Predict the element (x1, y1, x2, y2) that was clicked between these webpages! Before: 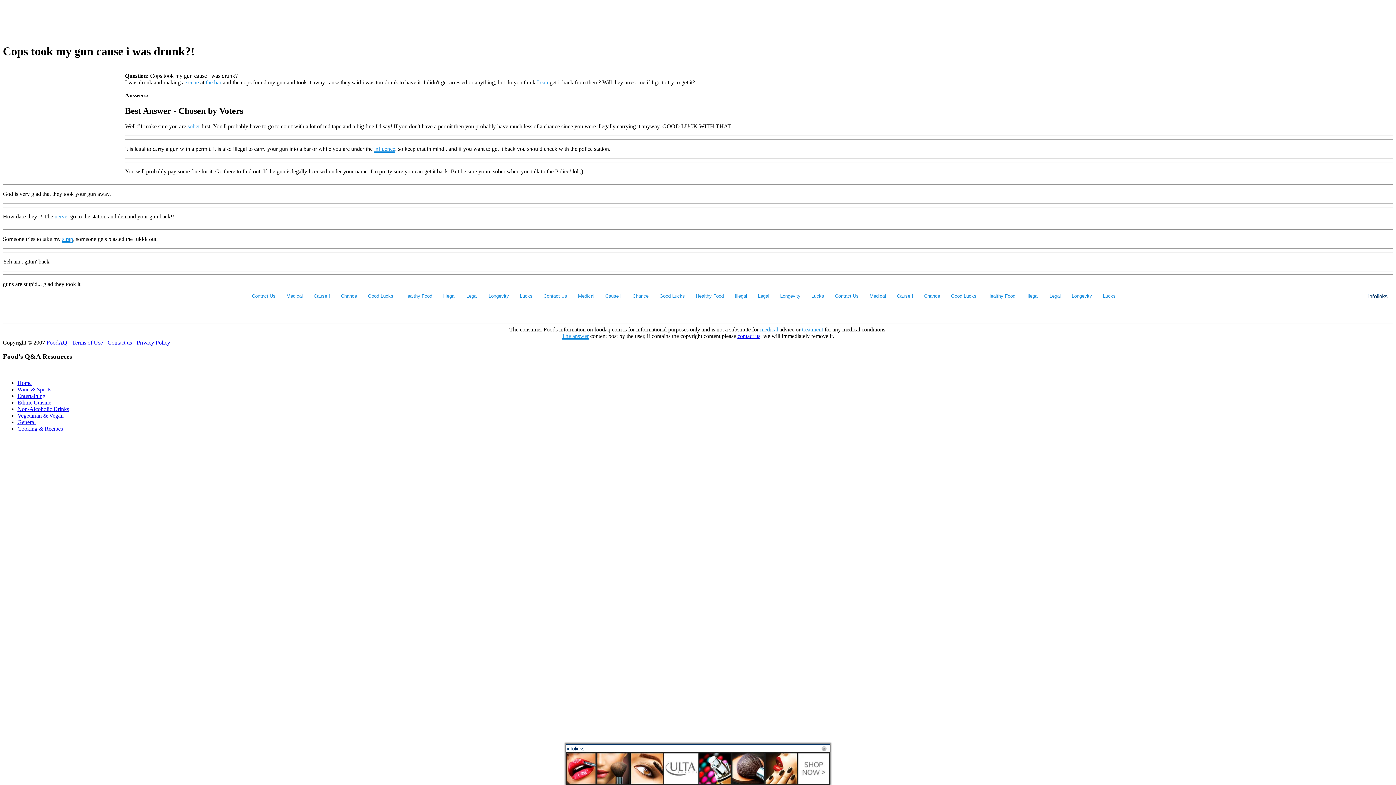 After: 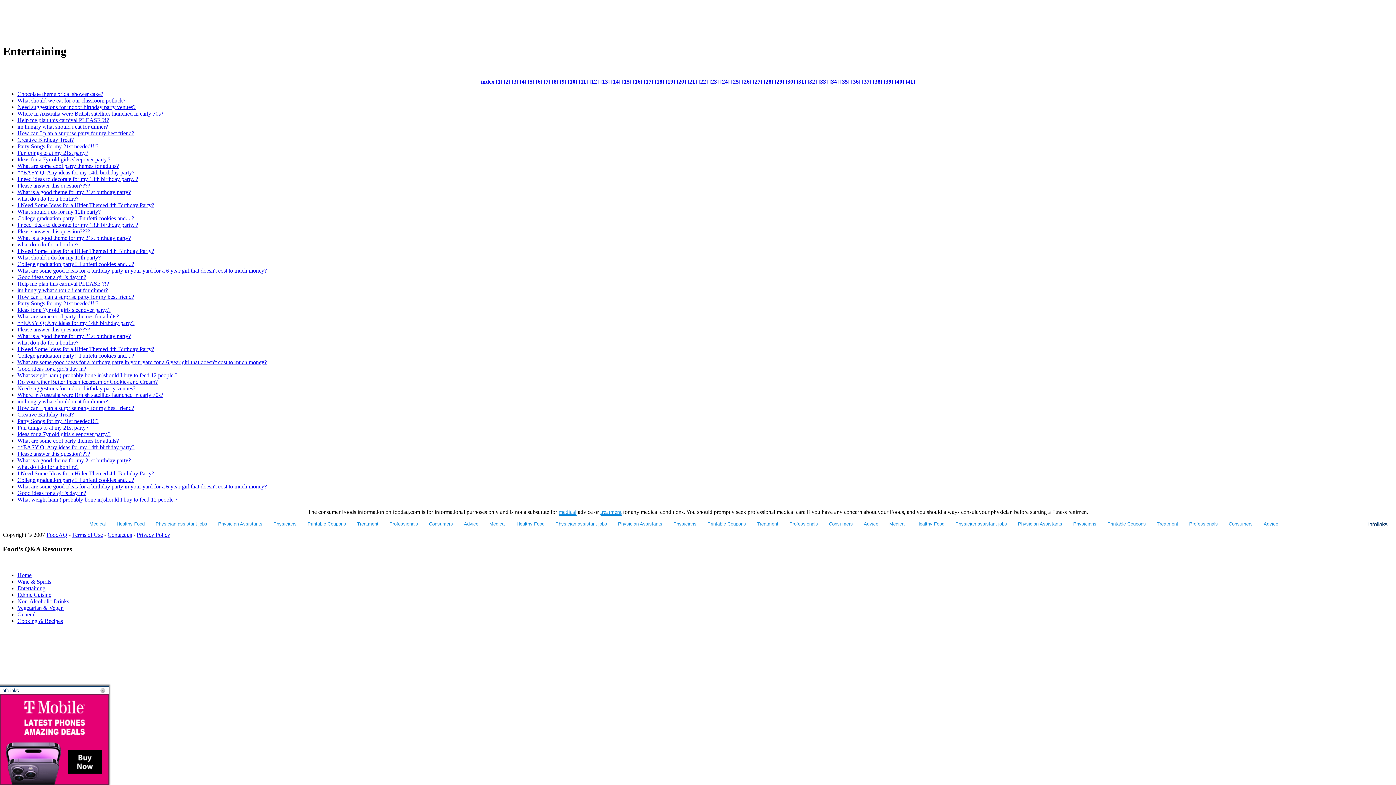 Action: label: Entertaining bbox: (17, 393, 45, 399)